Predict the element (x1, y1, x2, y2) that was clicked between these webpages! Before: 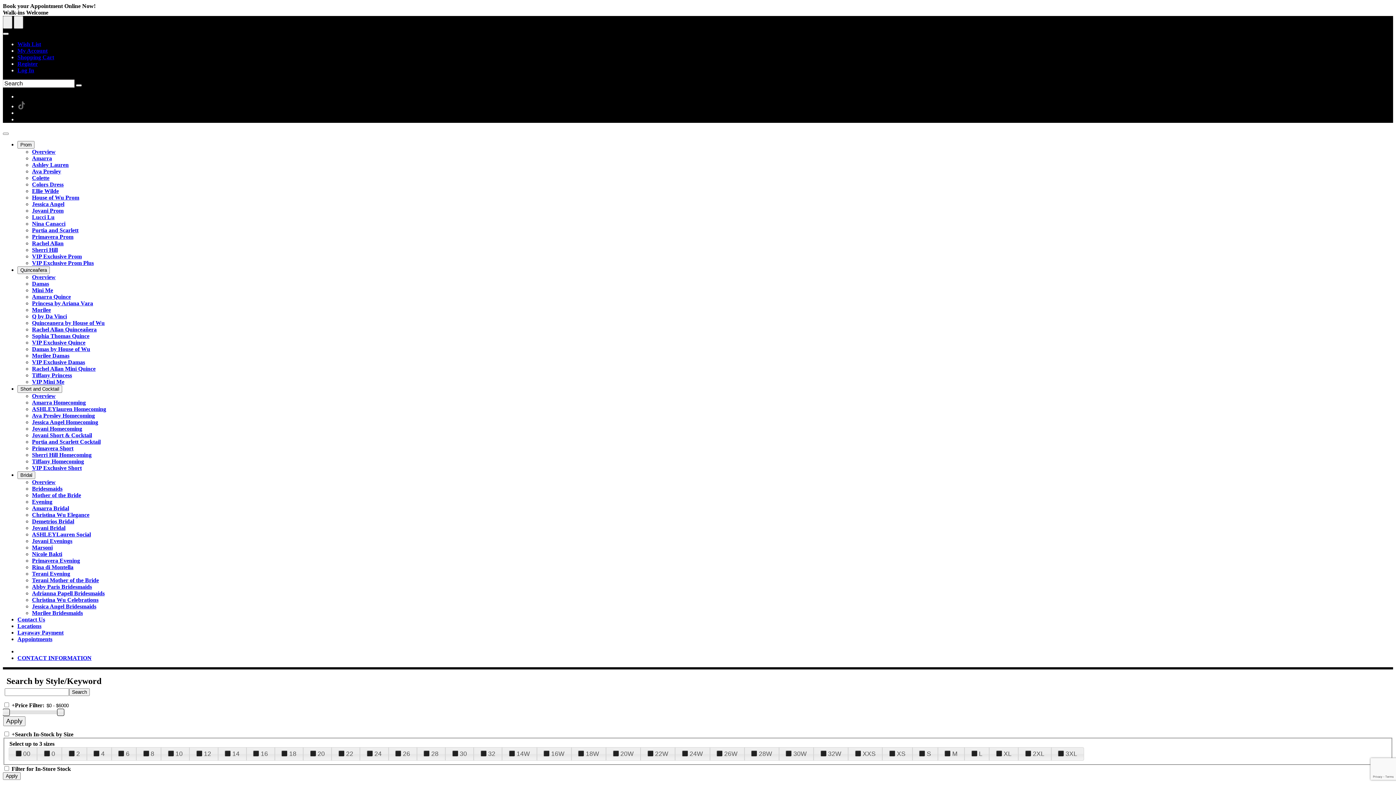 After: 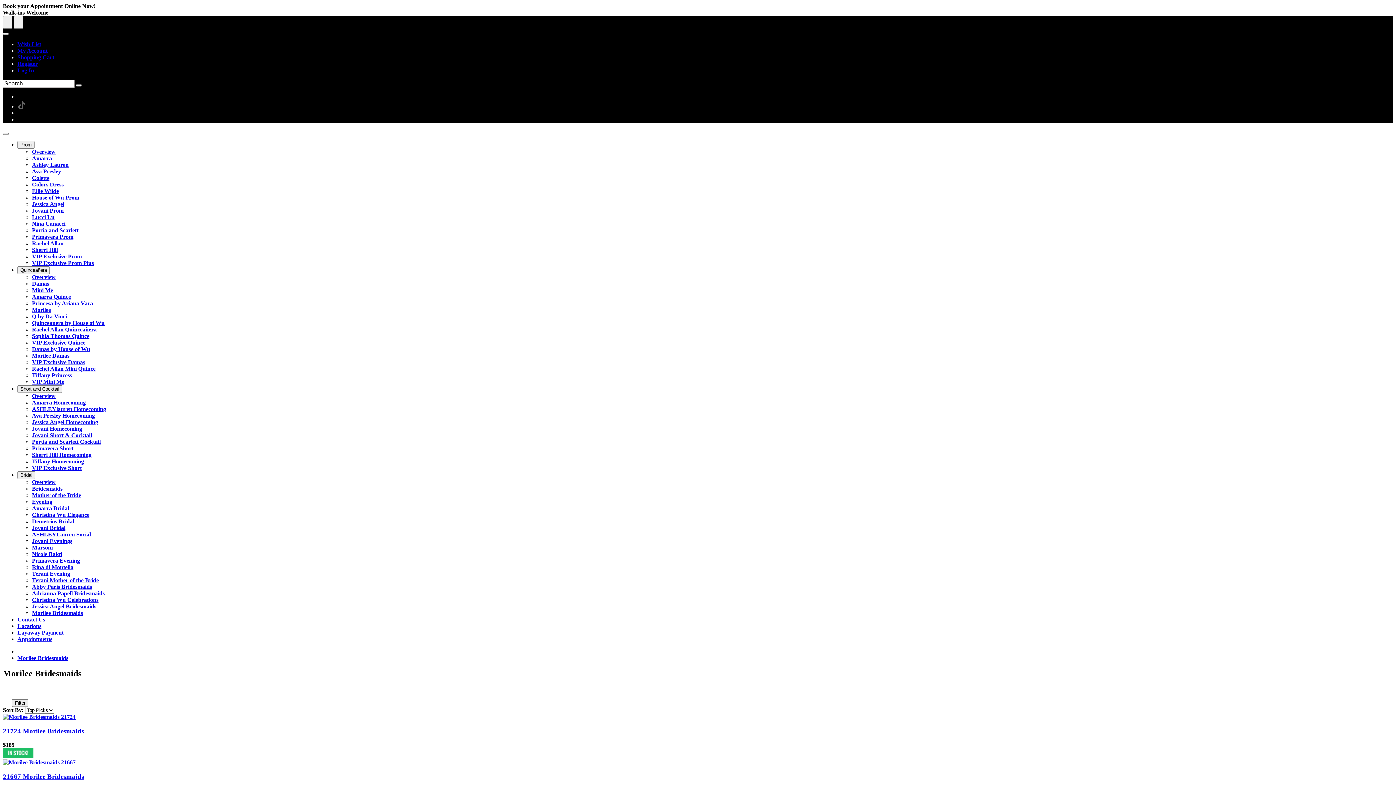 Action: bbox: (32, 610, 82, 616) label: Morilee Bridesmaids